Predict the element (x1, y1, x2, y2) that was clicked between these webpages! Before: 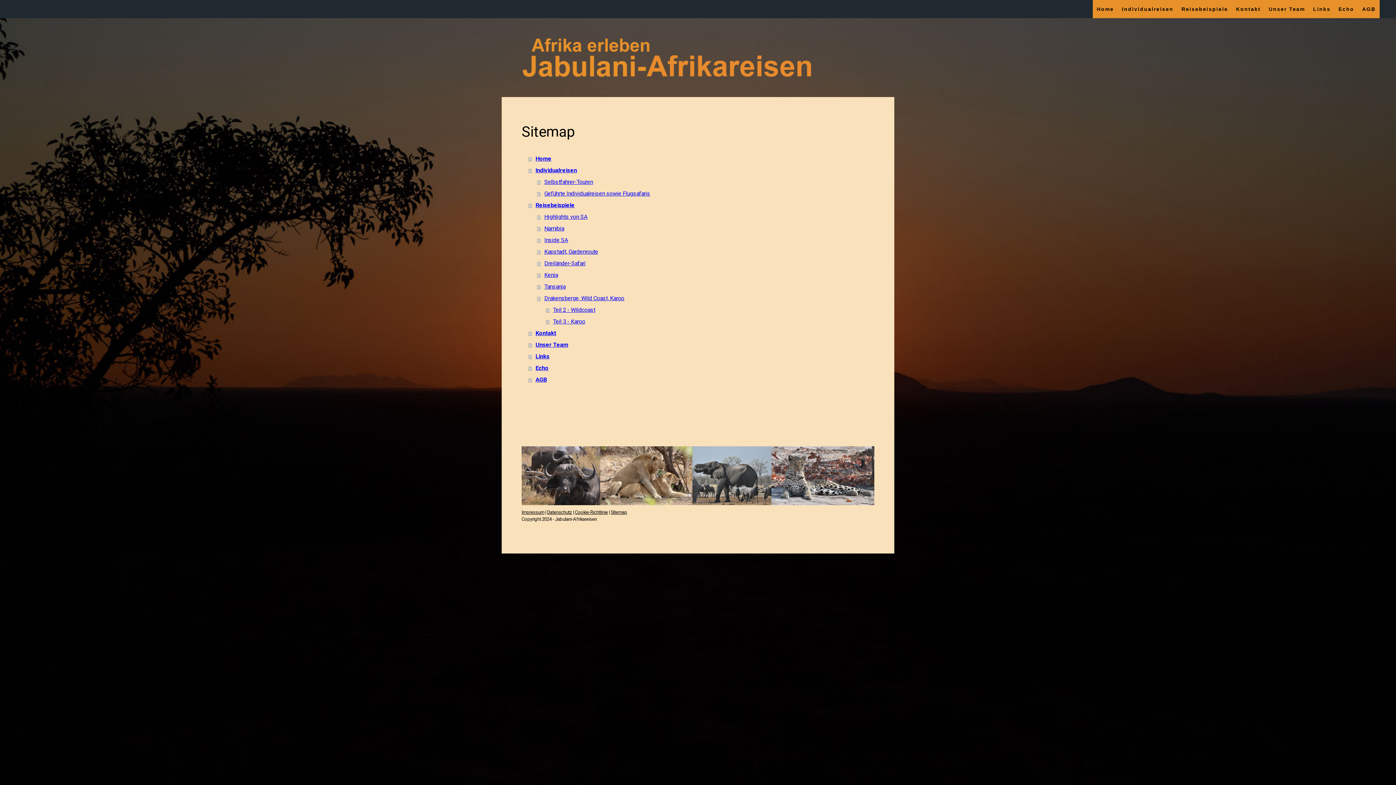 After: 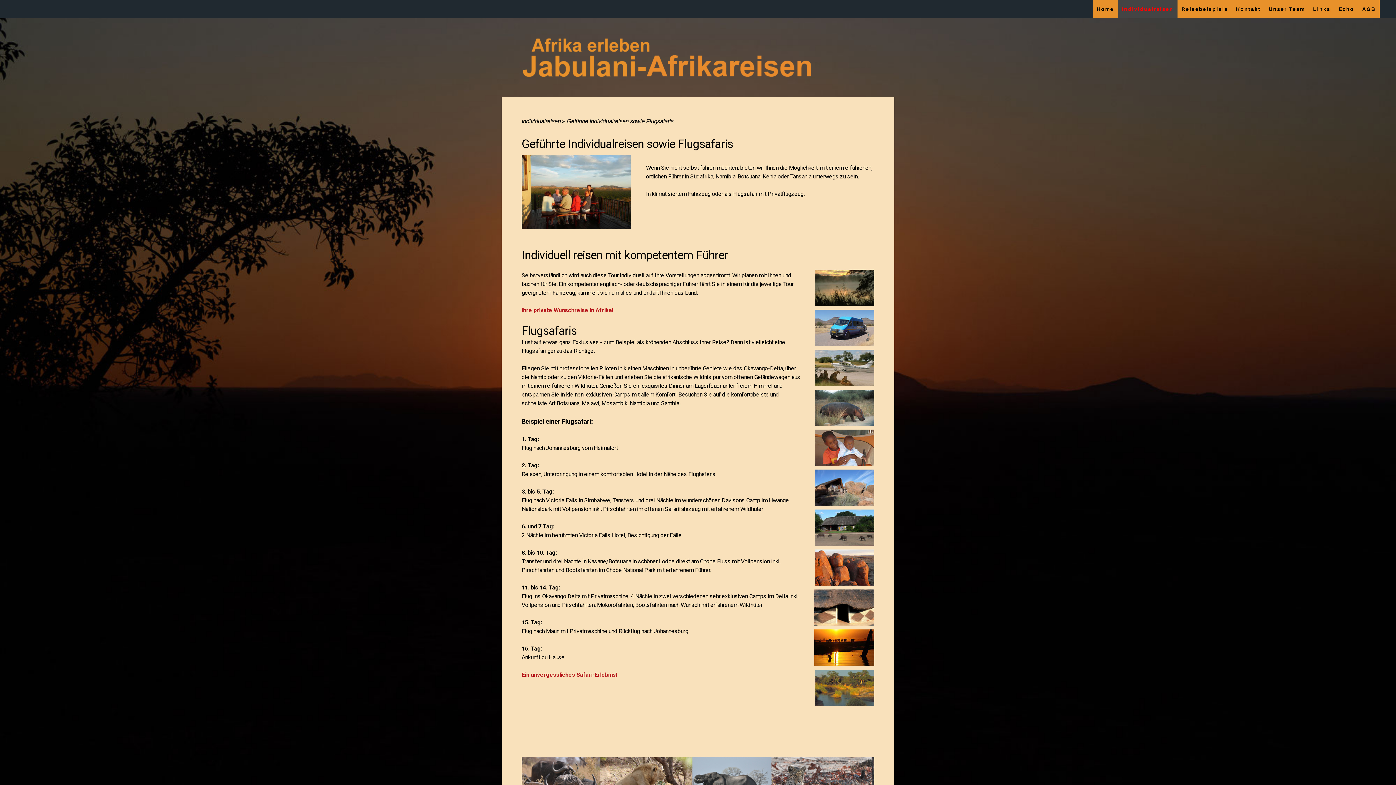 Action: label: Geführte Individualreisen sowie Flugsafaris bbox: (537, 188, 876, 199)